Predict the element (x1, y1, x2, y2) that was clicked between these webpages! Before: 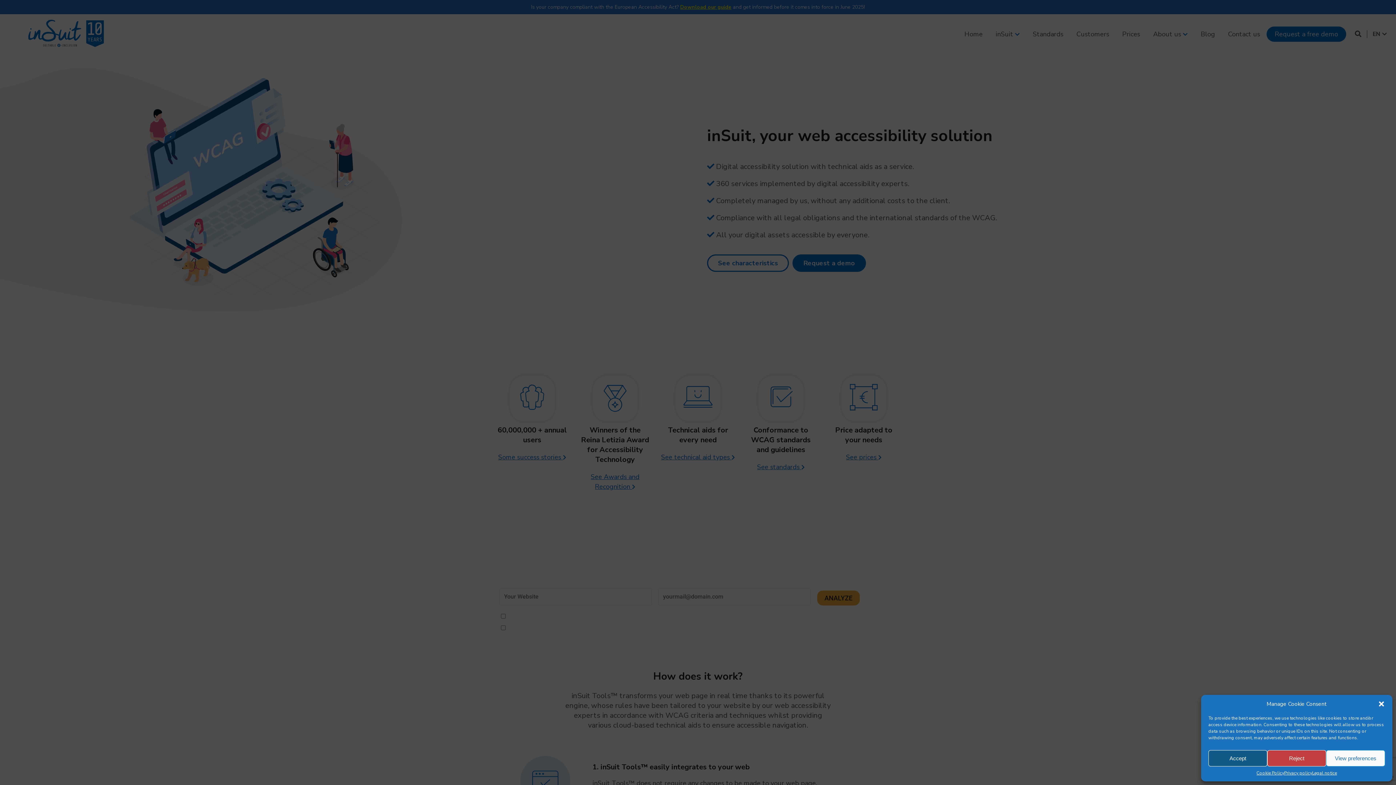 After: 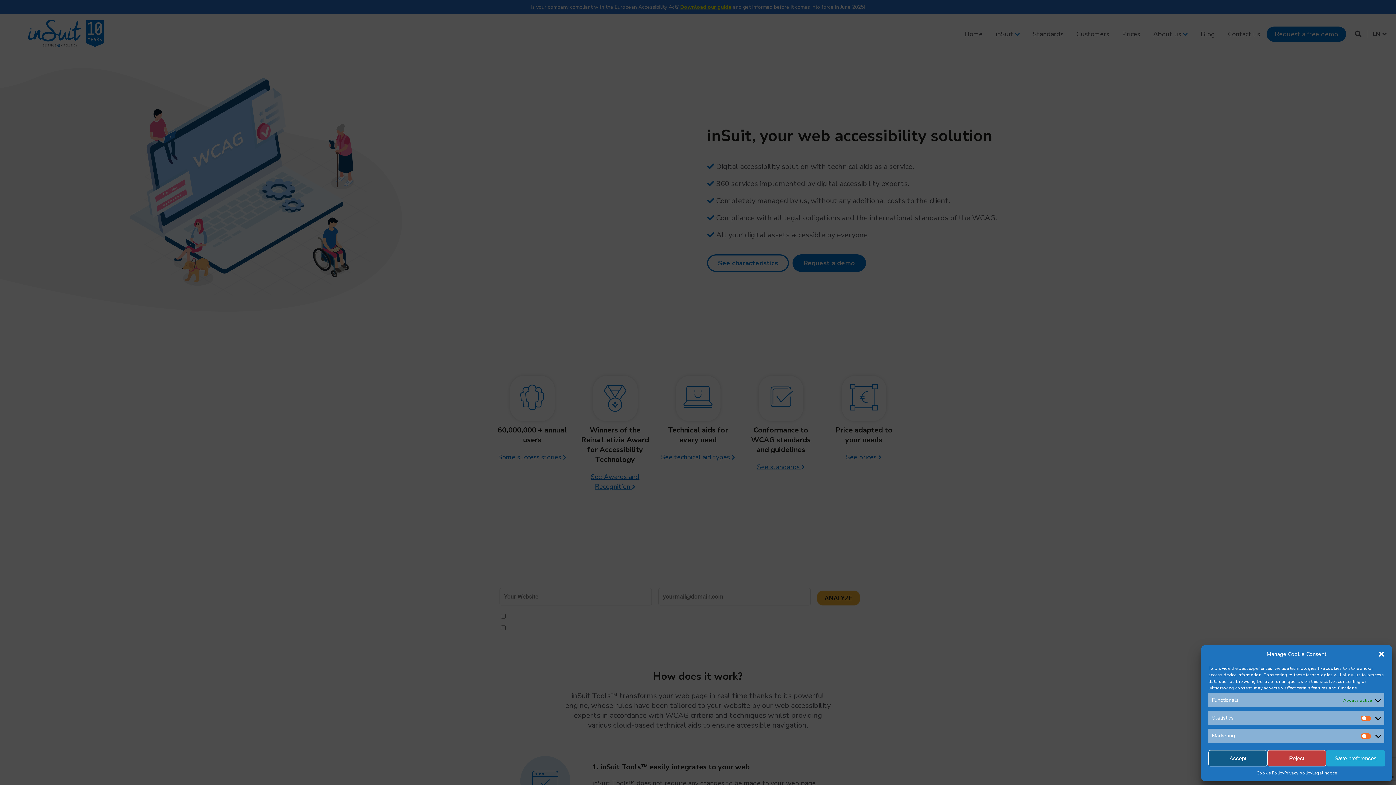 Action: label: View preferences bbox: (1326, 750, 1385, 766)